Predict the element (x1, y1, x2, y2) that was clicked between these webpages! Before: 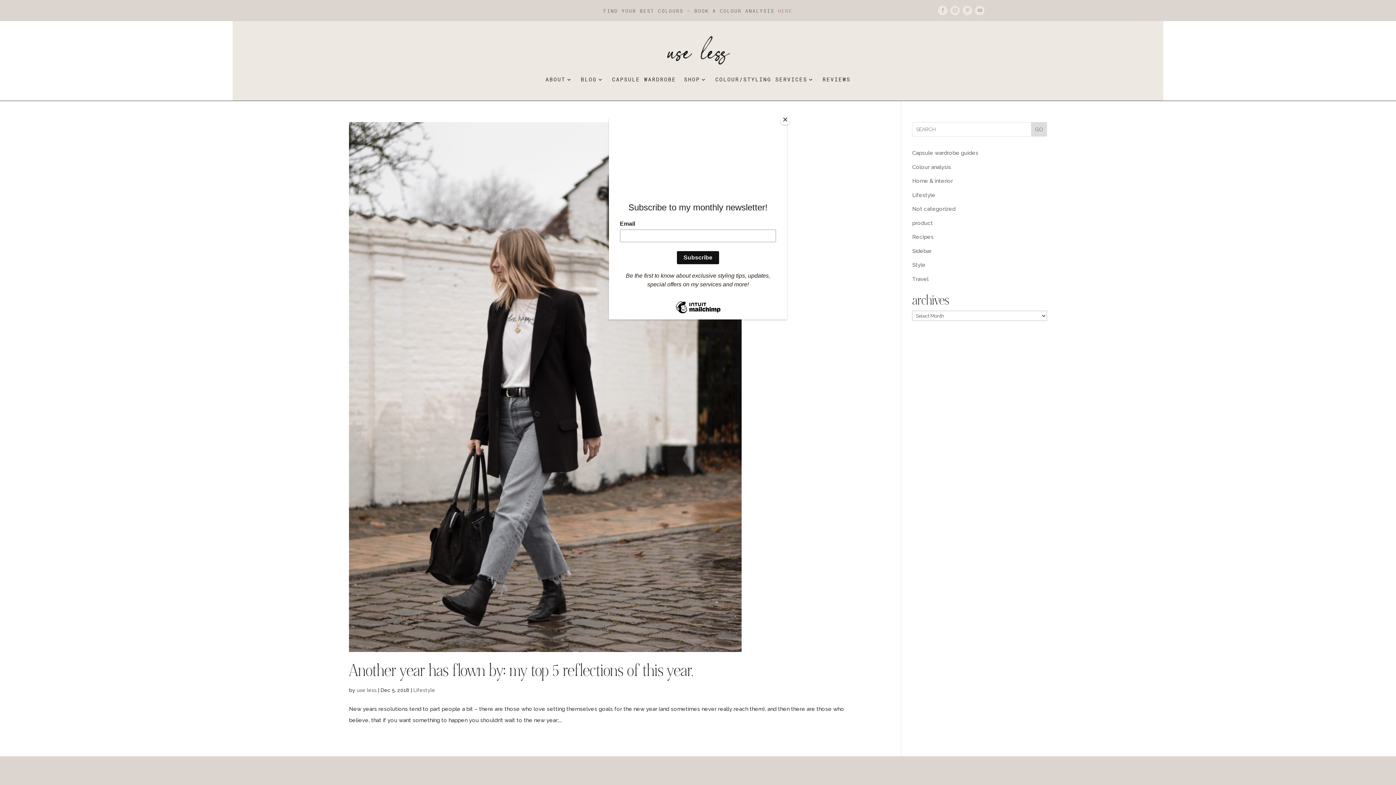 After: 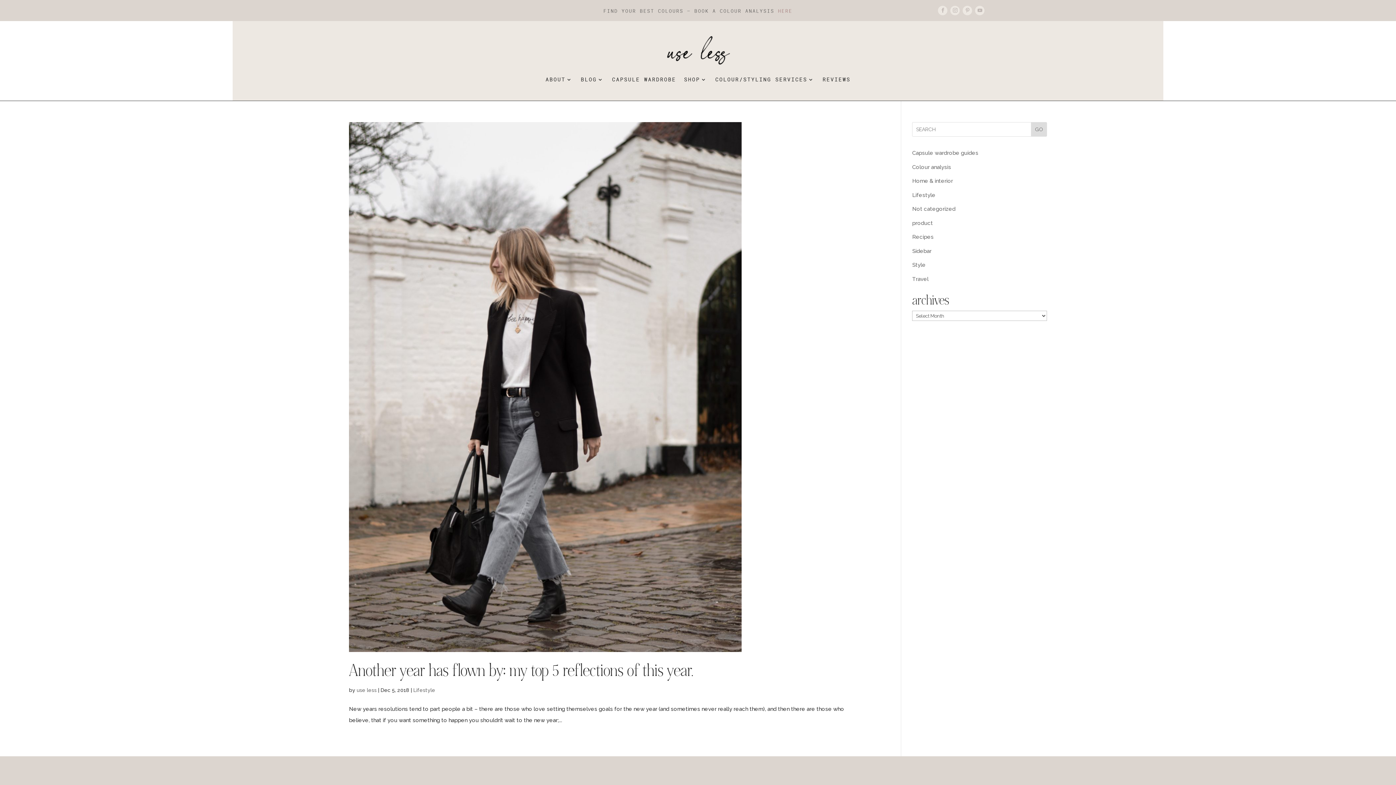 Action: bbox: (780, 114, 790, 125) label: Close